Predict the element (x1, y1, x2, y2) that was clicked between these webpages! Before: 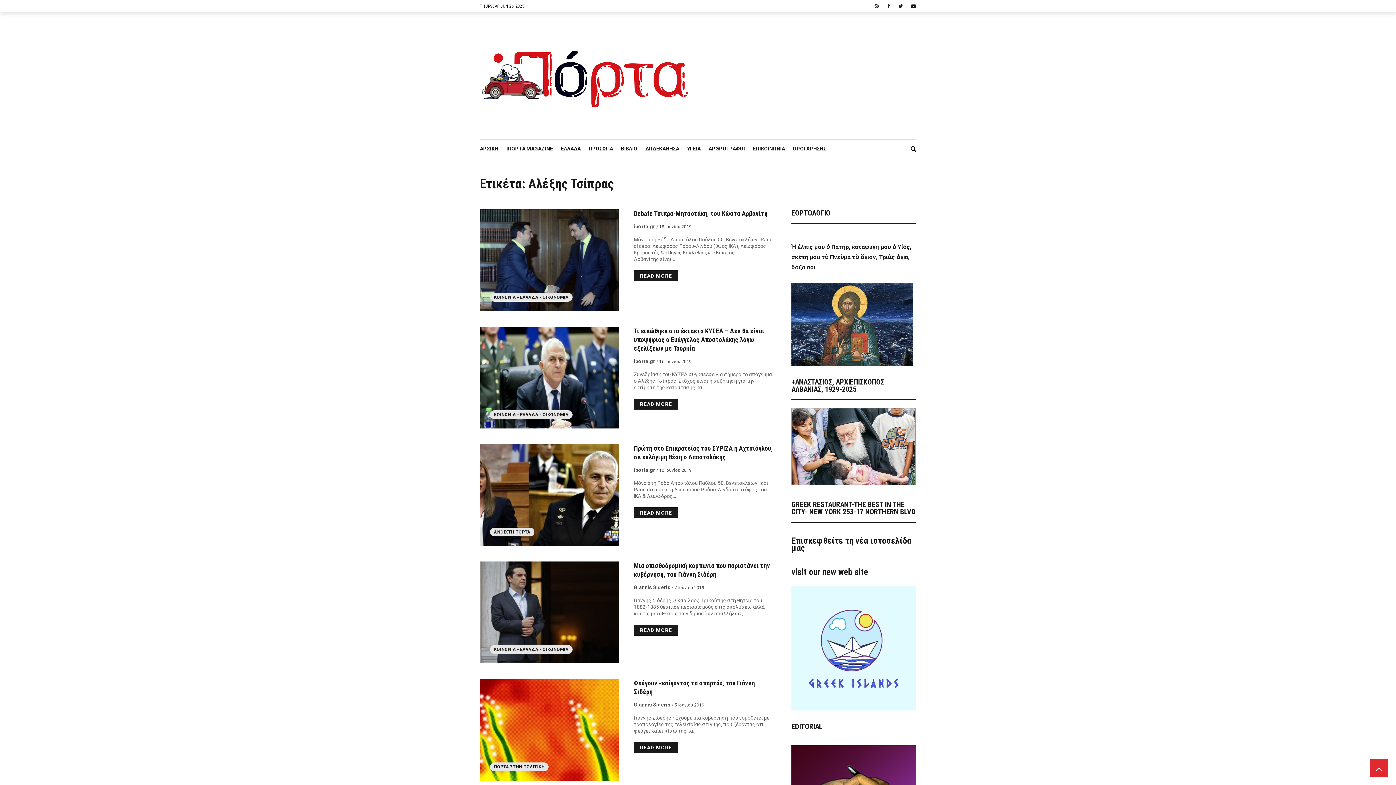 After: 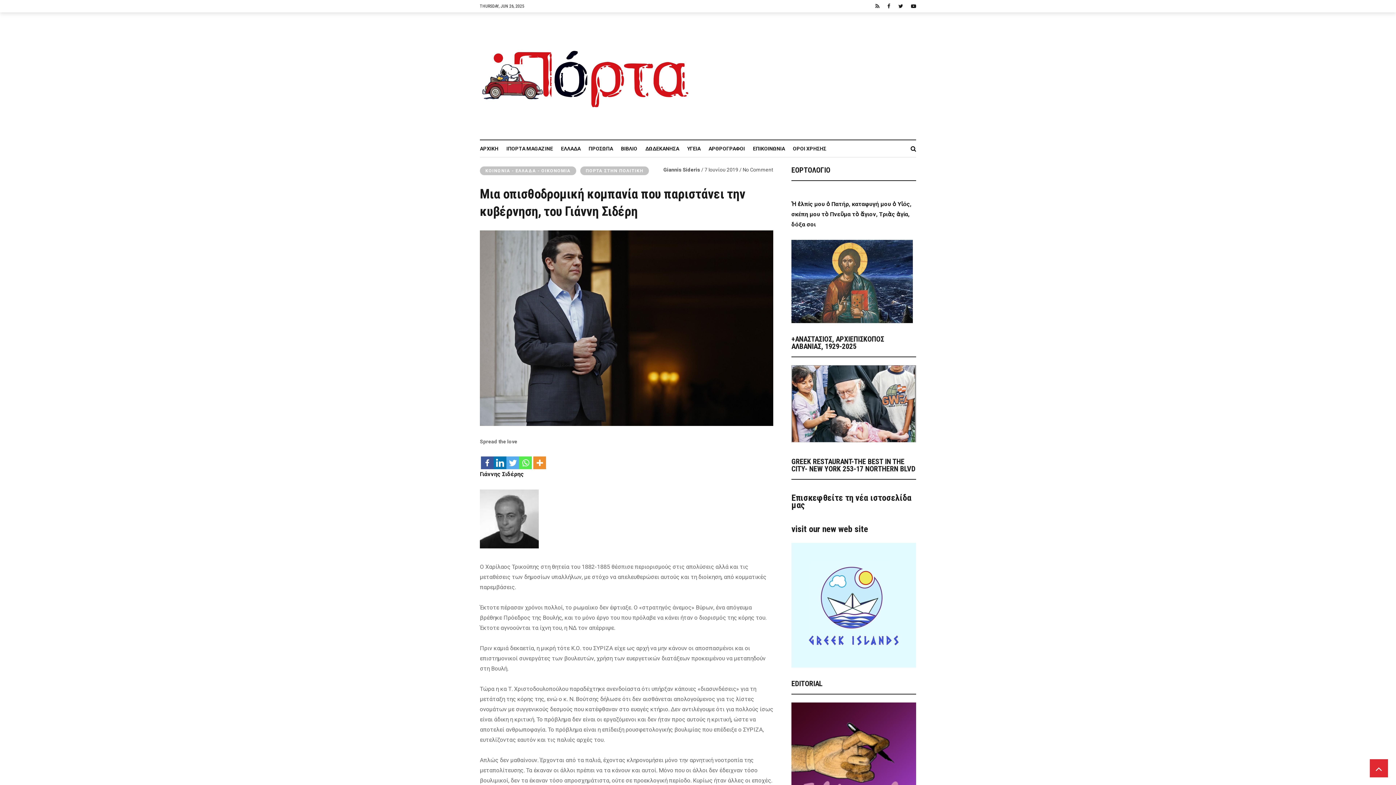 Action: label: READ MORE bbox: (634, 625, 678, 636)